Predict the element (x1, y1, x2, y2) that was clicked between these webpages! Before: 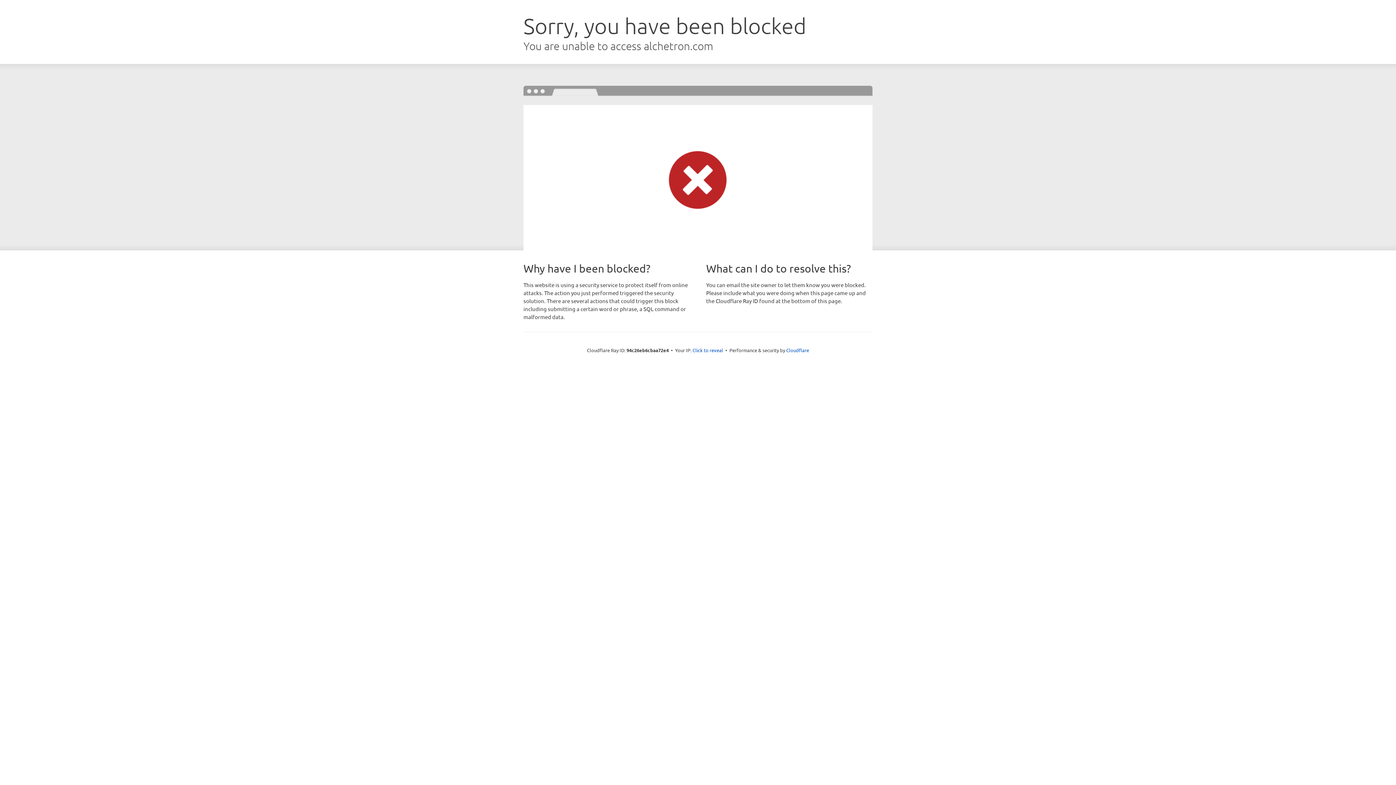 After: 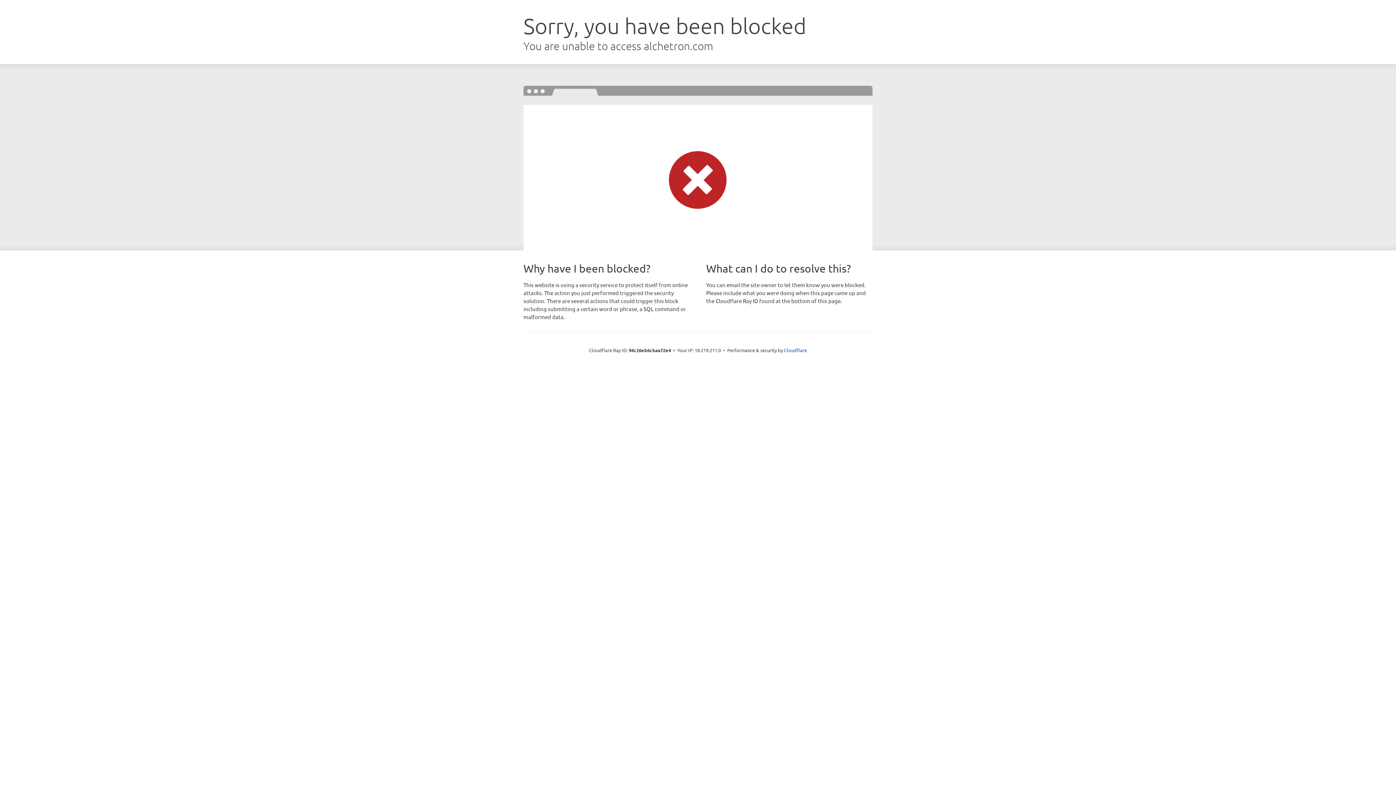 Action: label: Click to reveal bbox: (692, 346, 723, 353)